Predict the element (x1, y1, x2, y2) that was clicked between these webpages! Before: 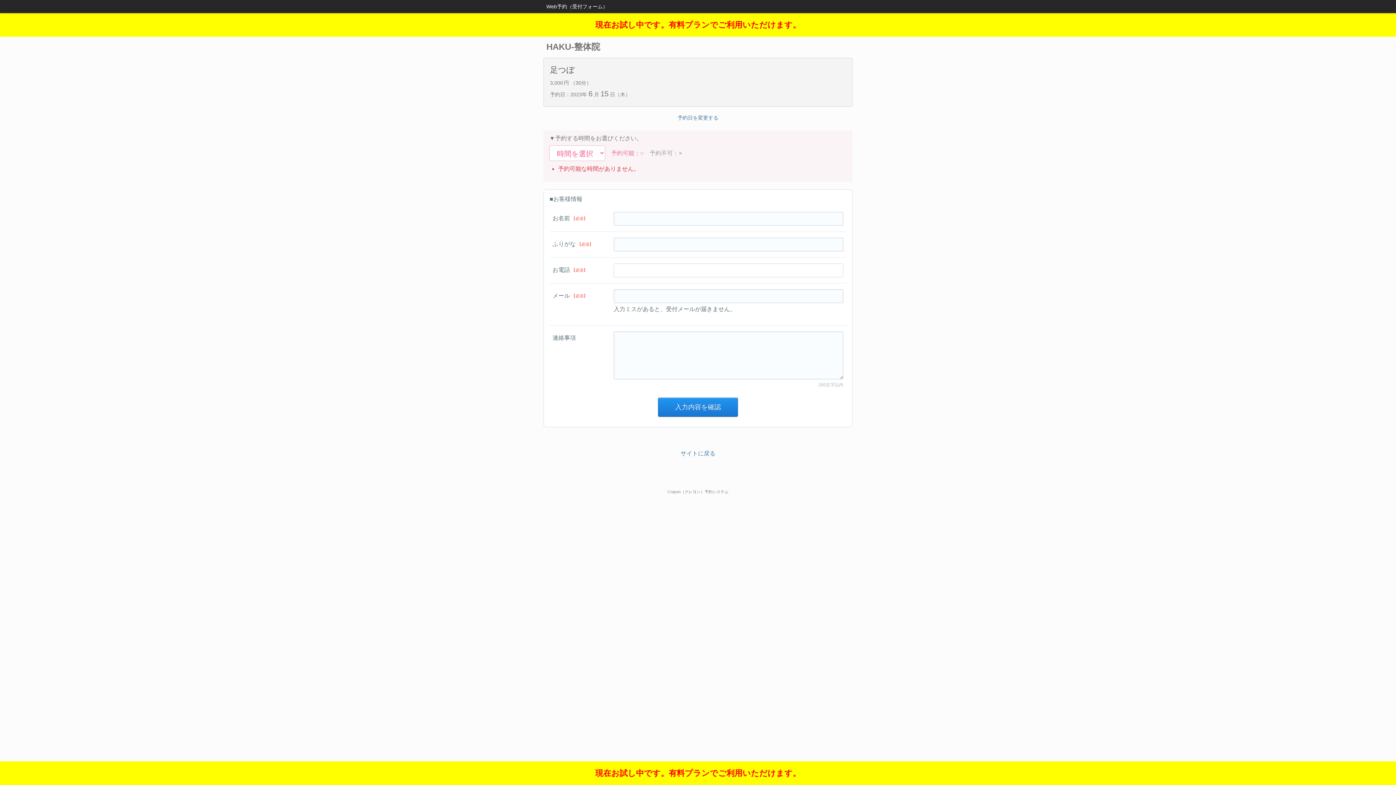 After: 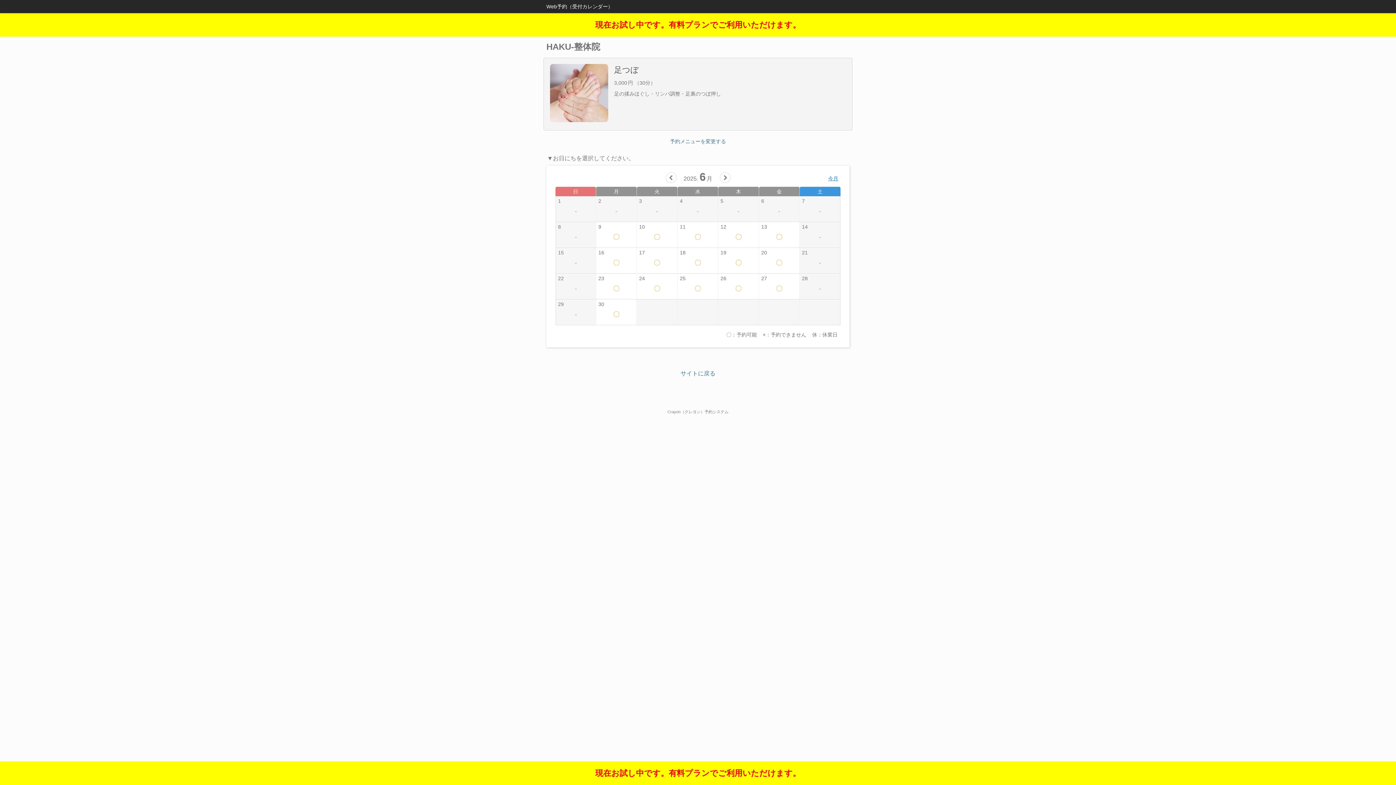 Action: label: 予約日を変更する bbox: (677, 114, 718, 120)